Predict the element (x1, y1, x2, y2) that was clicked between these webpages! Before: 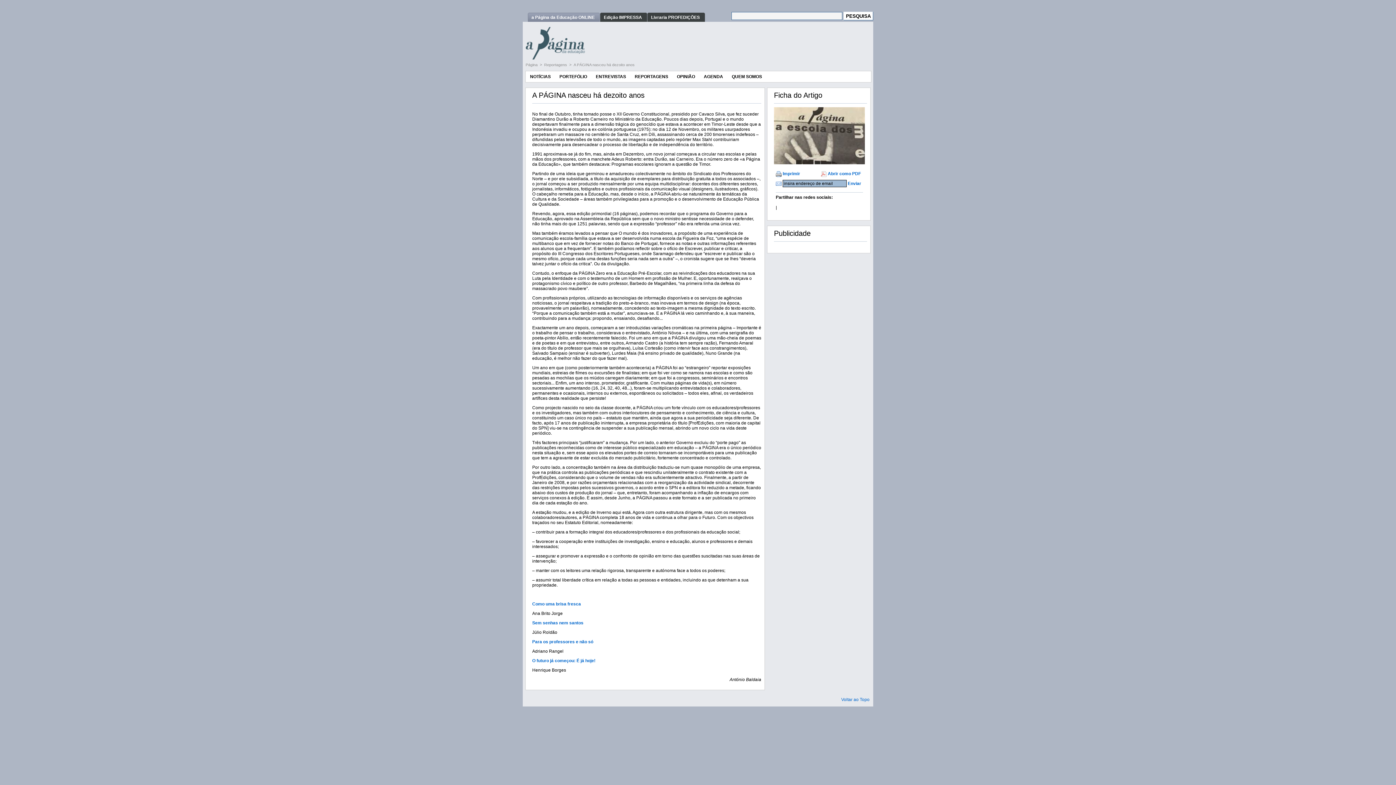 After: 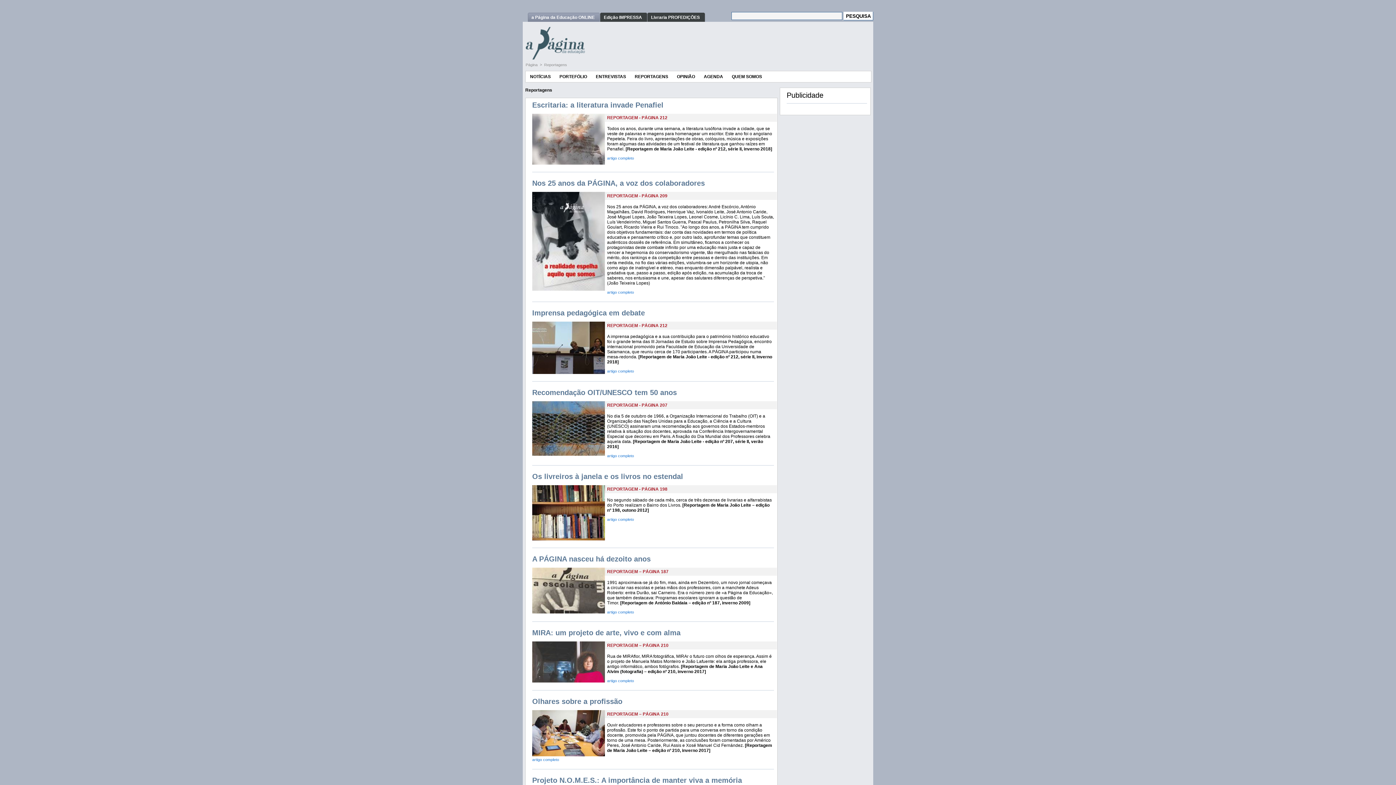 Action: bbox: (544, 62, 568, 66) label: Reportagens 